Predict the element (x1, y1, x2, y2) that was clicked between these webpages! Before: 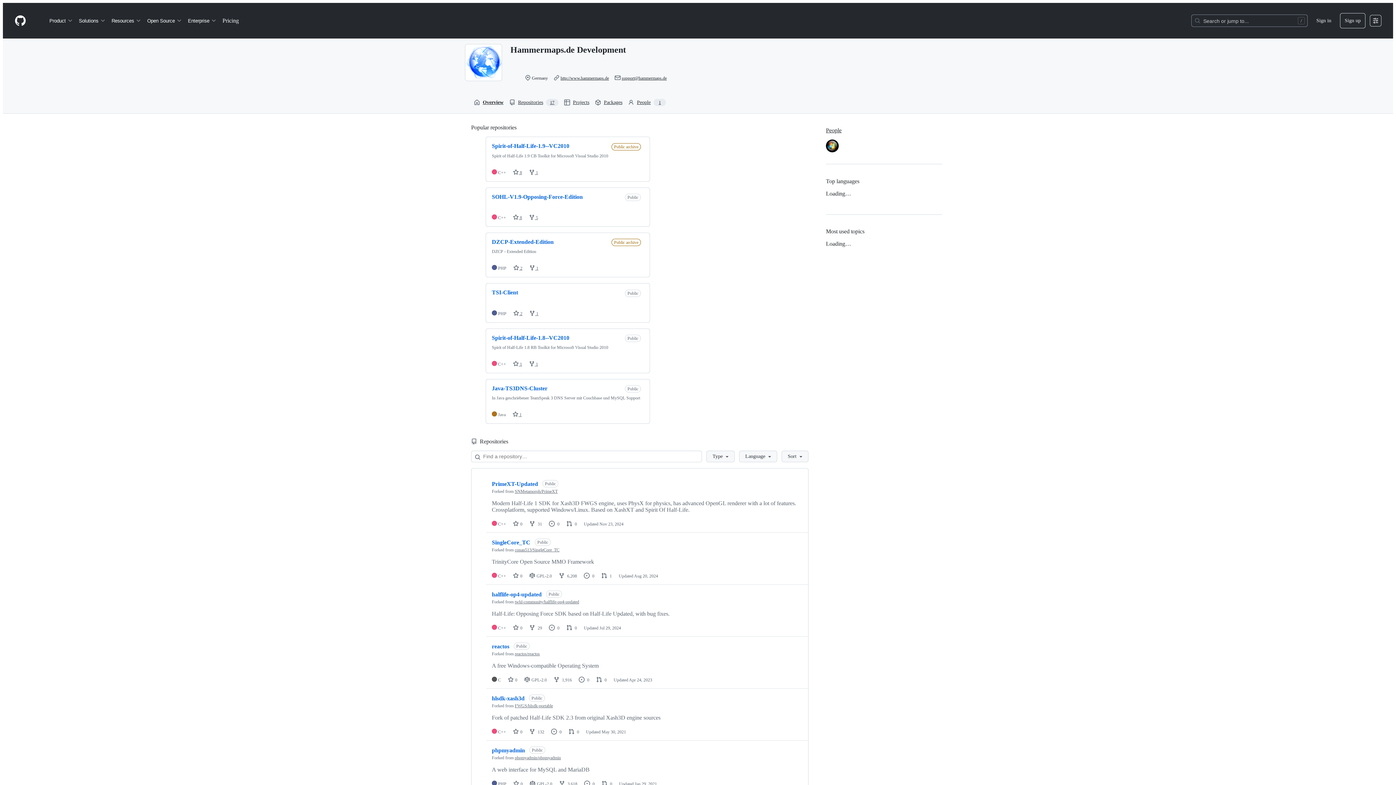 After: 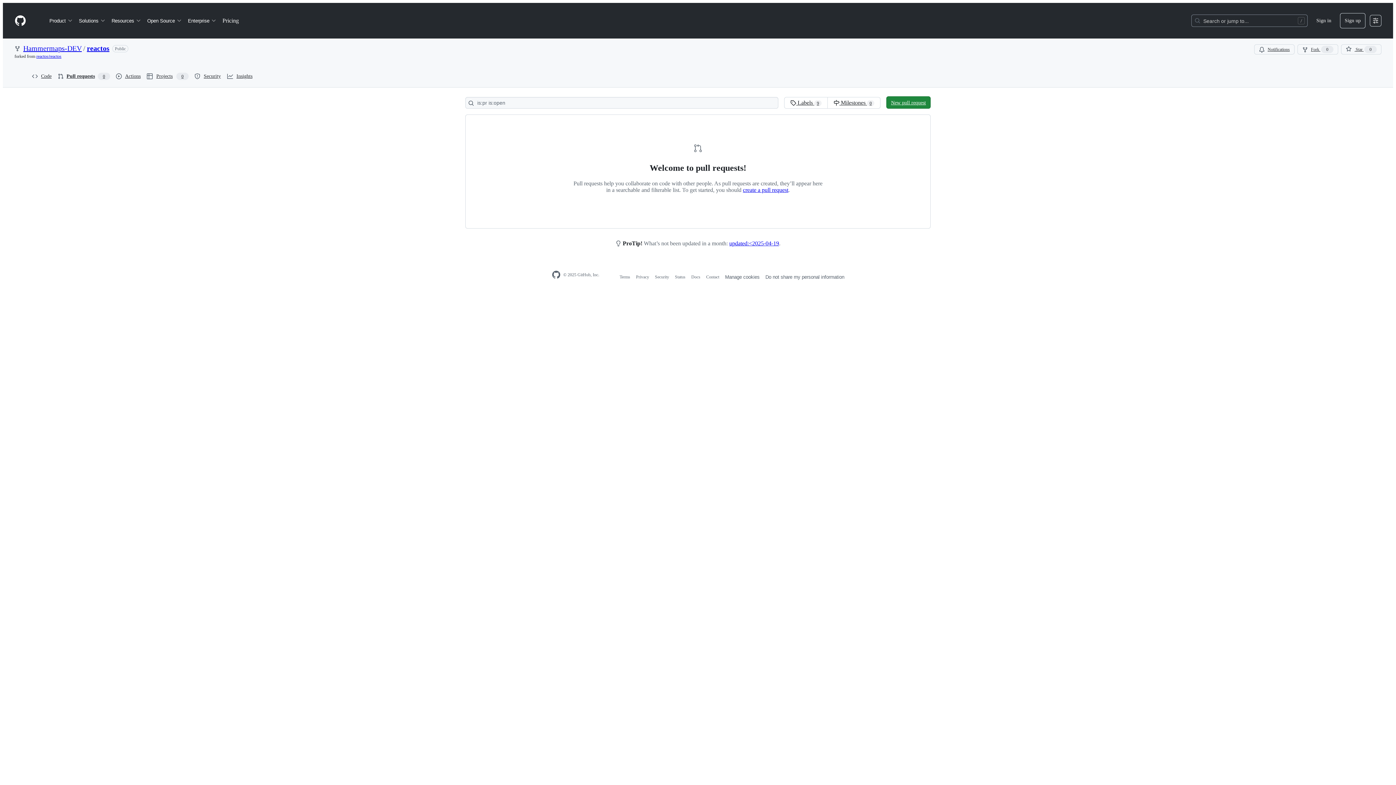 Action: label: 0 pull requests bbox: (596, 677, 606, 682)